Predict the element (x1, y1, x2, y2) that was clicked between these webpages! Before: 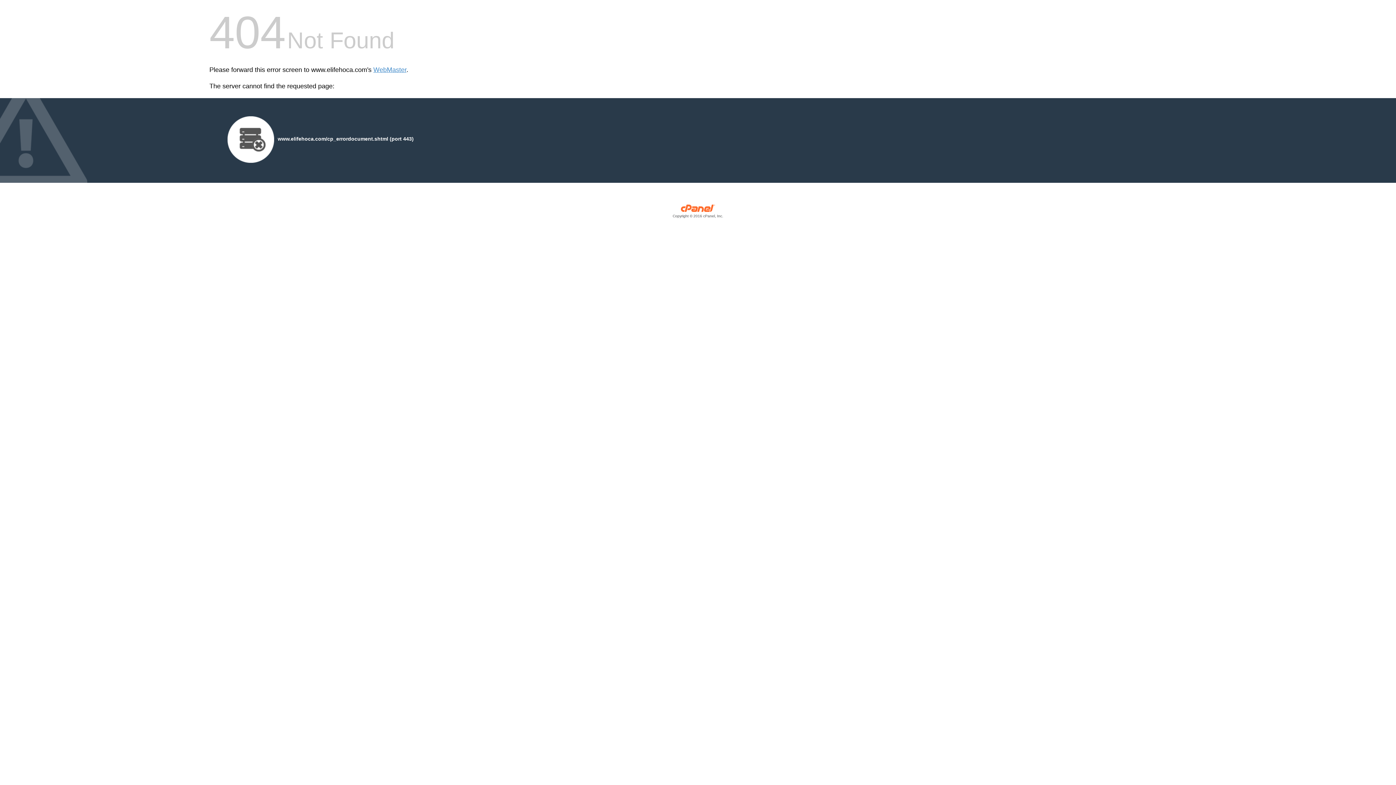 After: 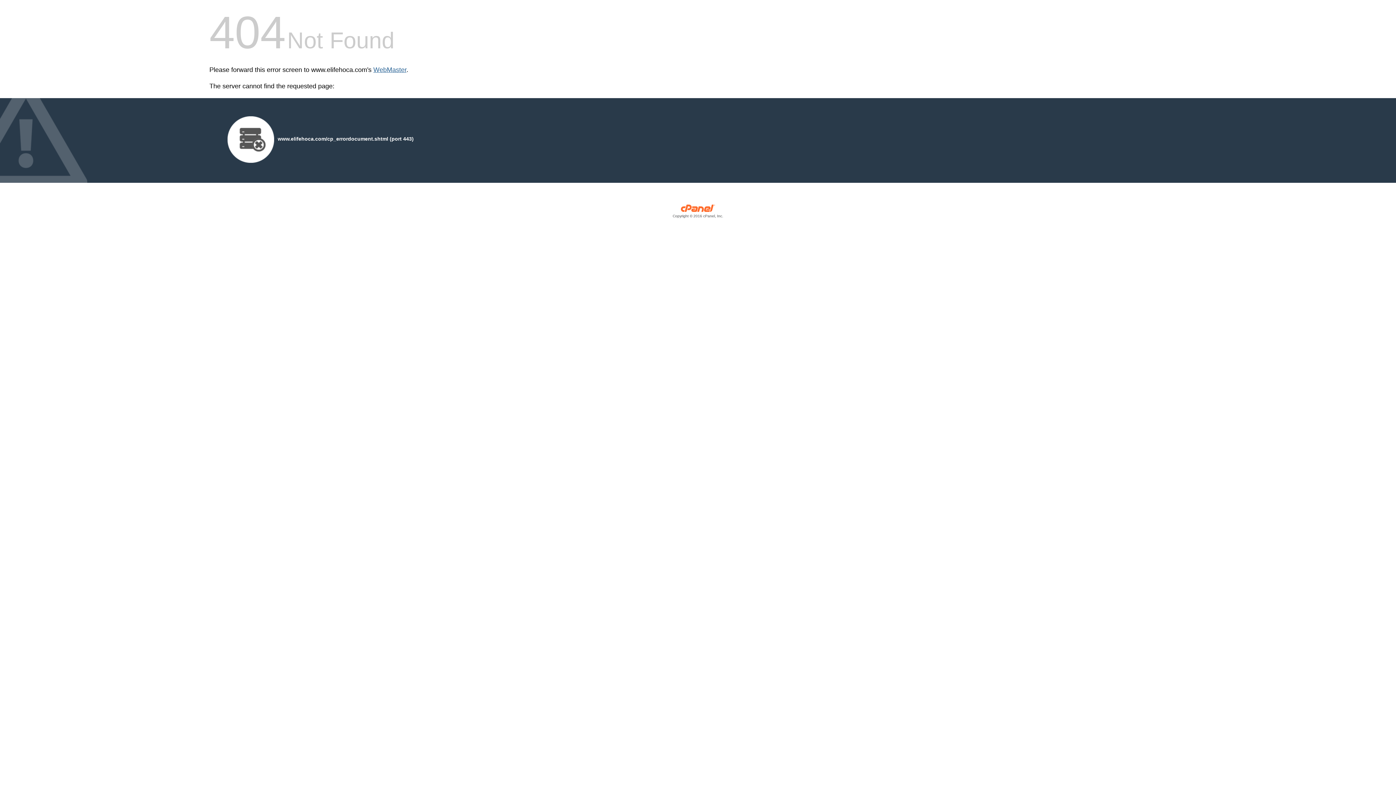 Action: label: WebMaster bbox: (373, 66, 406, 73)